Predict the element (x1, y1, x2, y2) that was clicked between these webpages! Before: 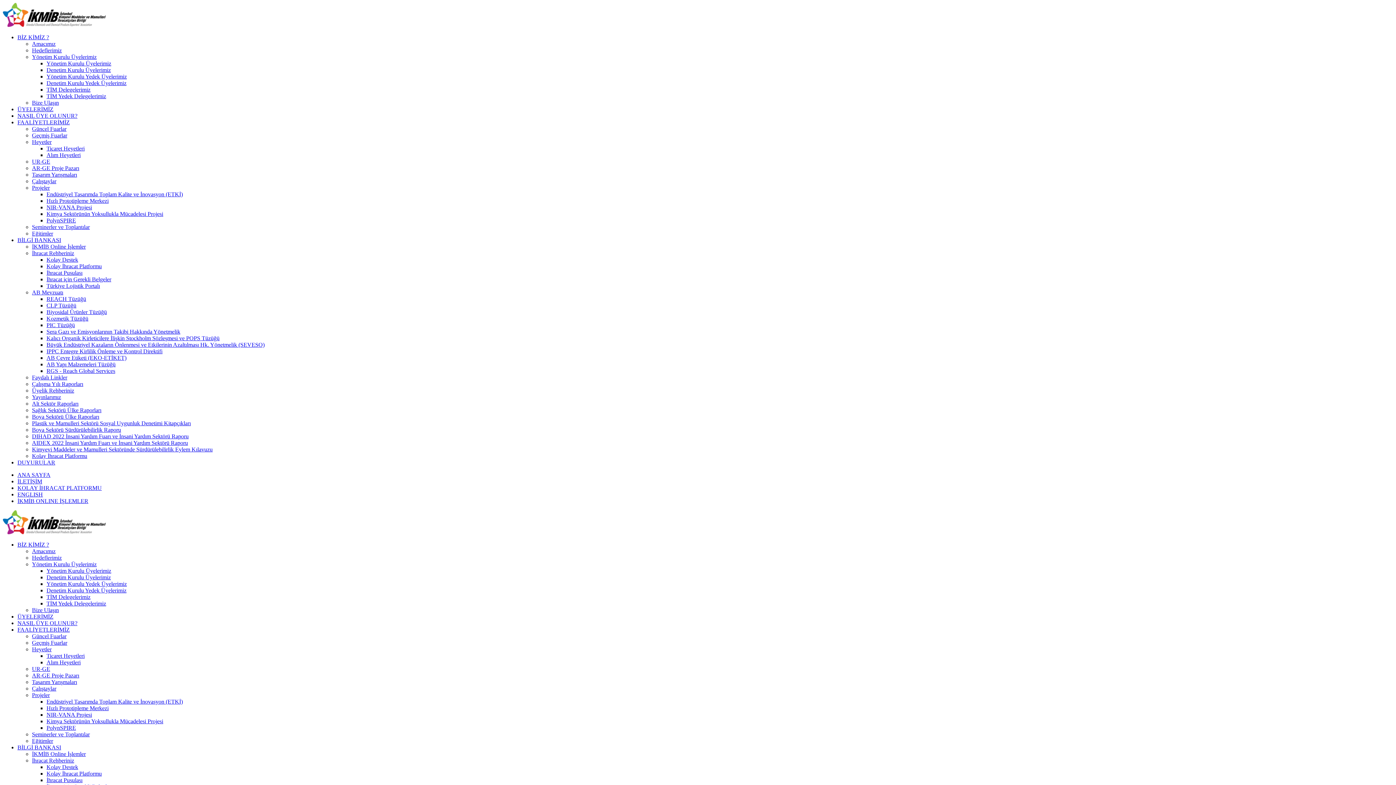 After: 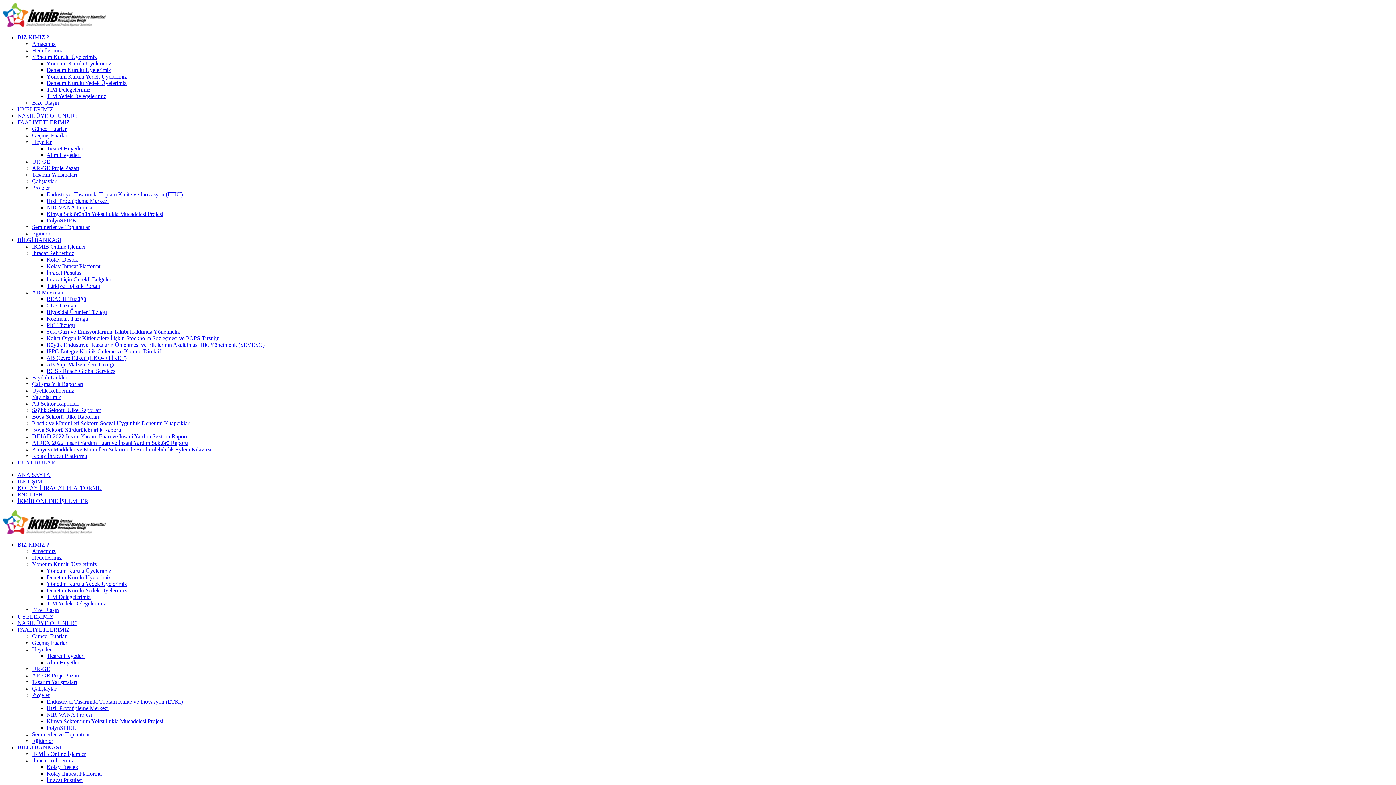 Action: label: Yönetim Kurulu Yedek Üyelerimiz bbox: (46, 581, 126, 587)